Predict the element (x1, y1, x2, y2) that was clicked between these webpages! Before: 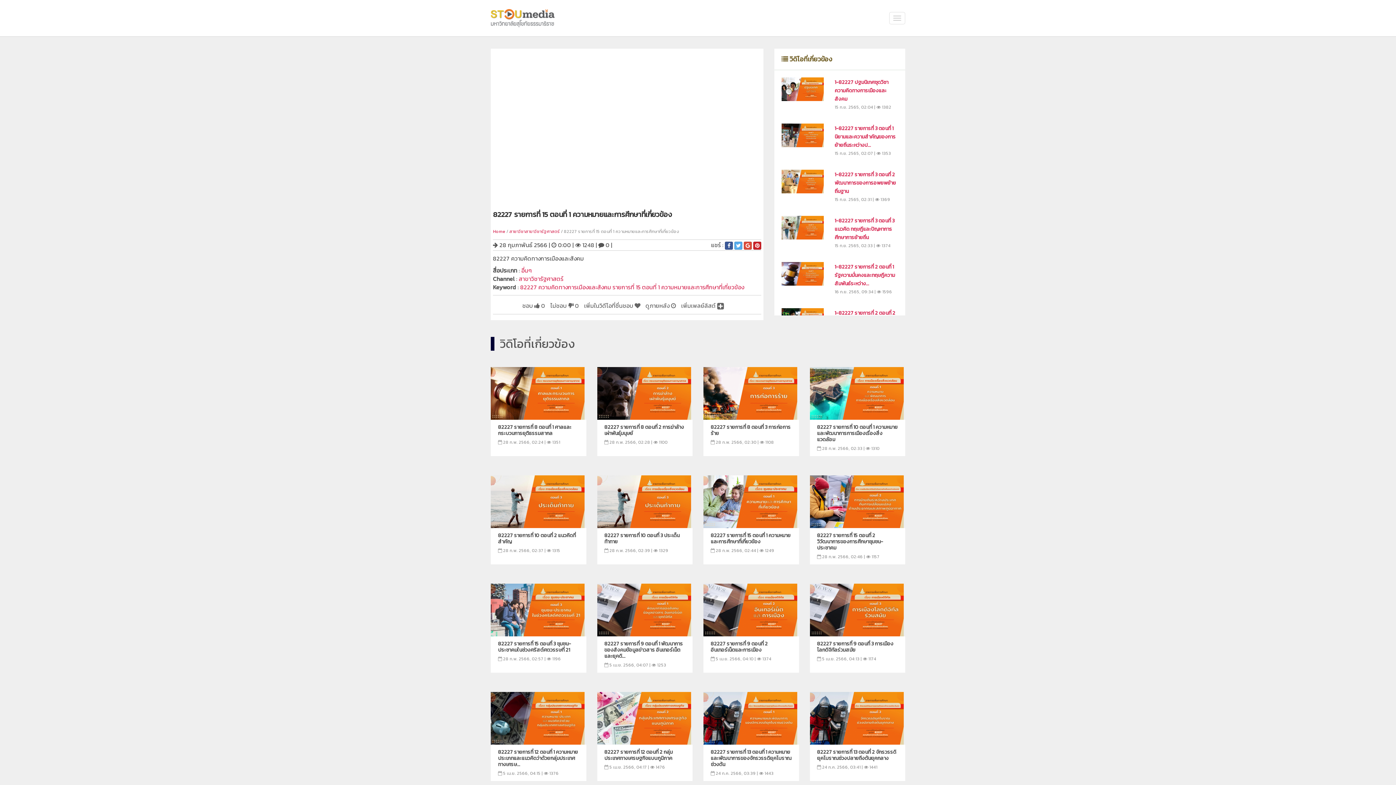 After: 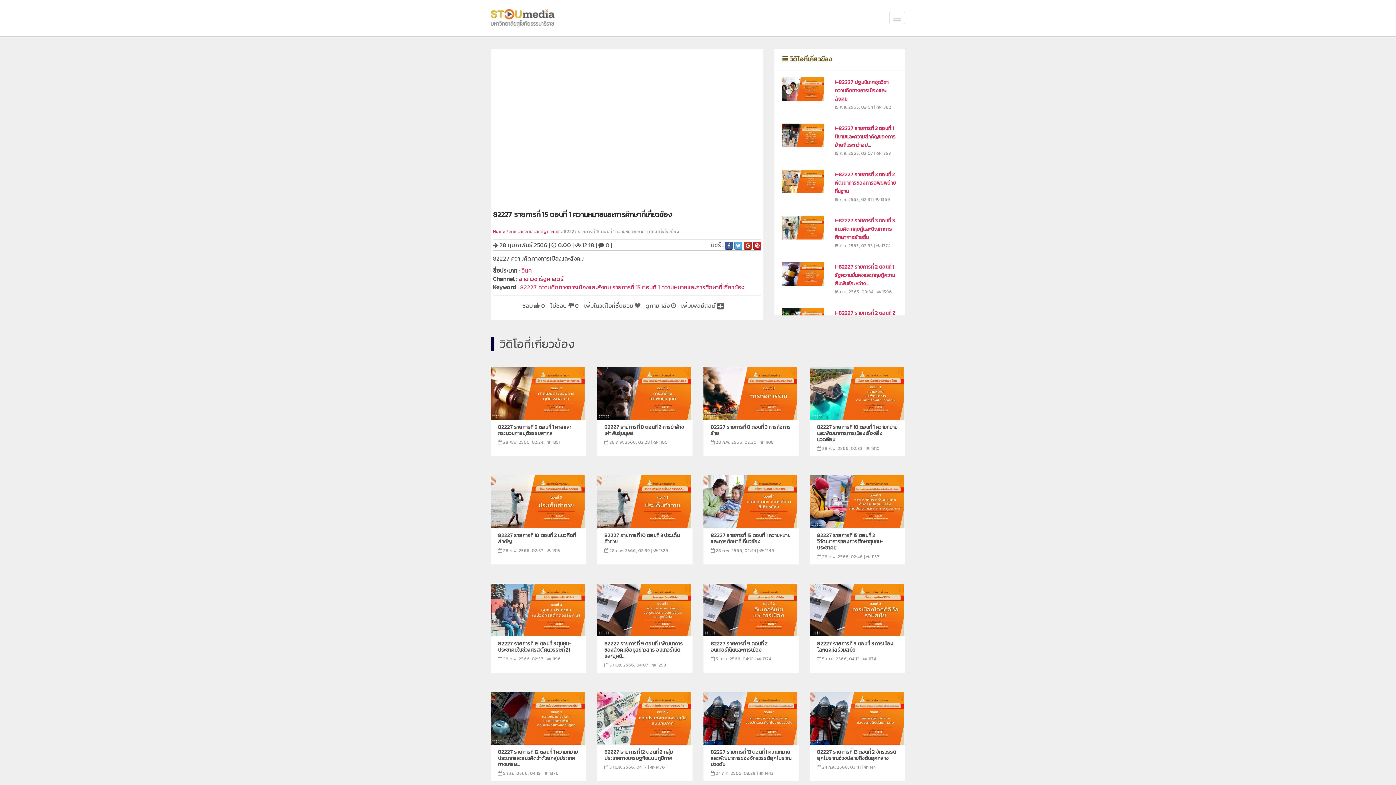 Action: bbox: (744, 241, 752, 249)